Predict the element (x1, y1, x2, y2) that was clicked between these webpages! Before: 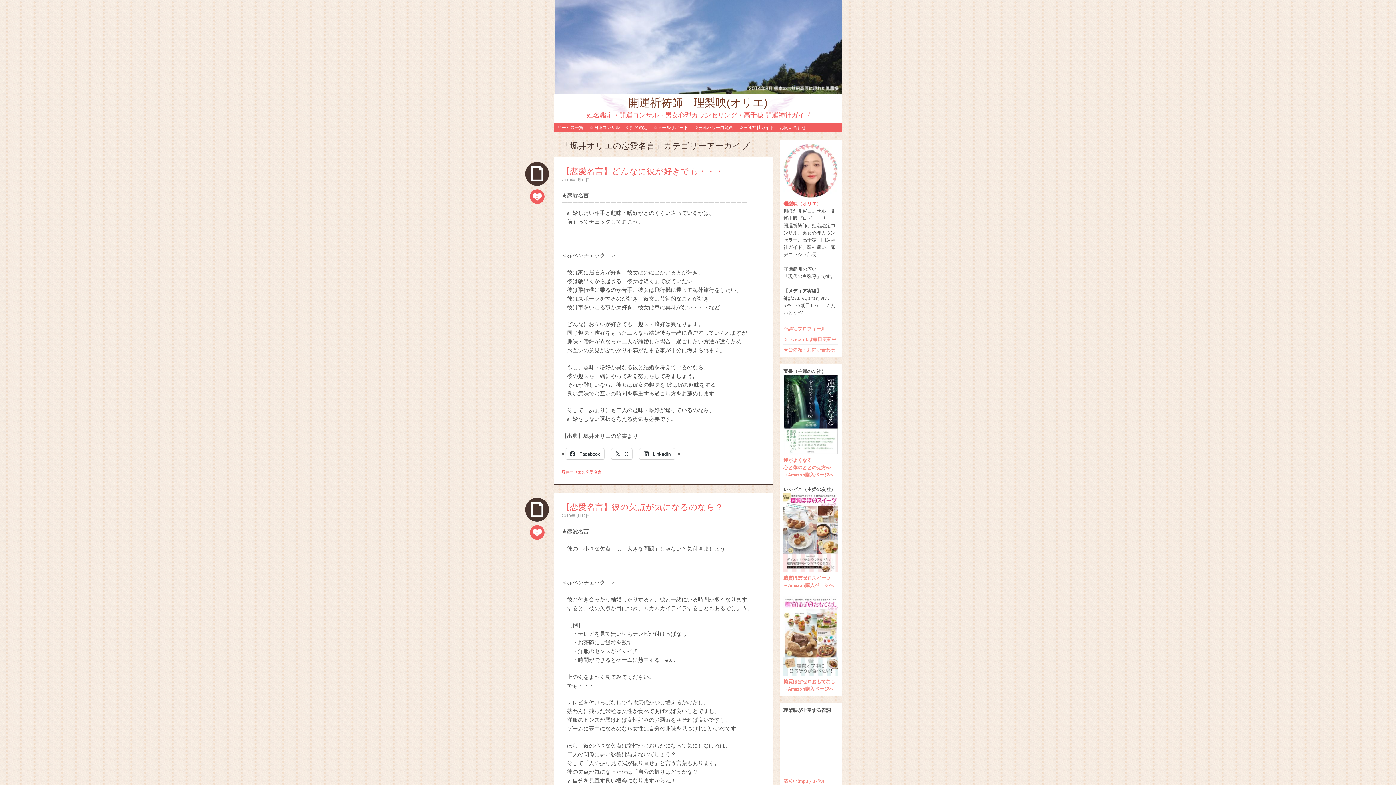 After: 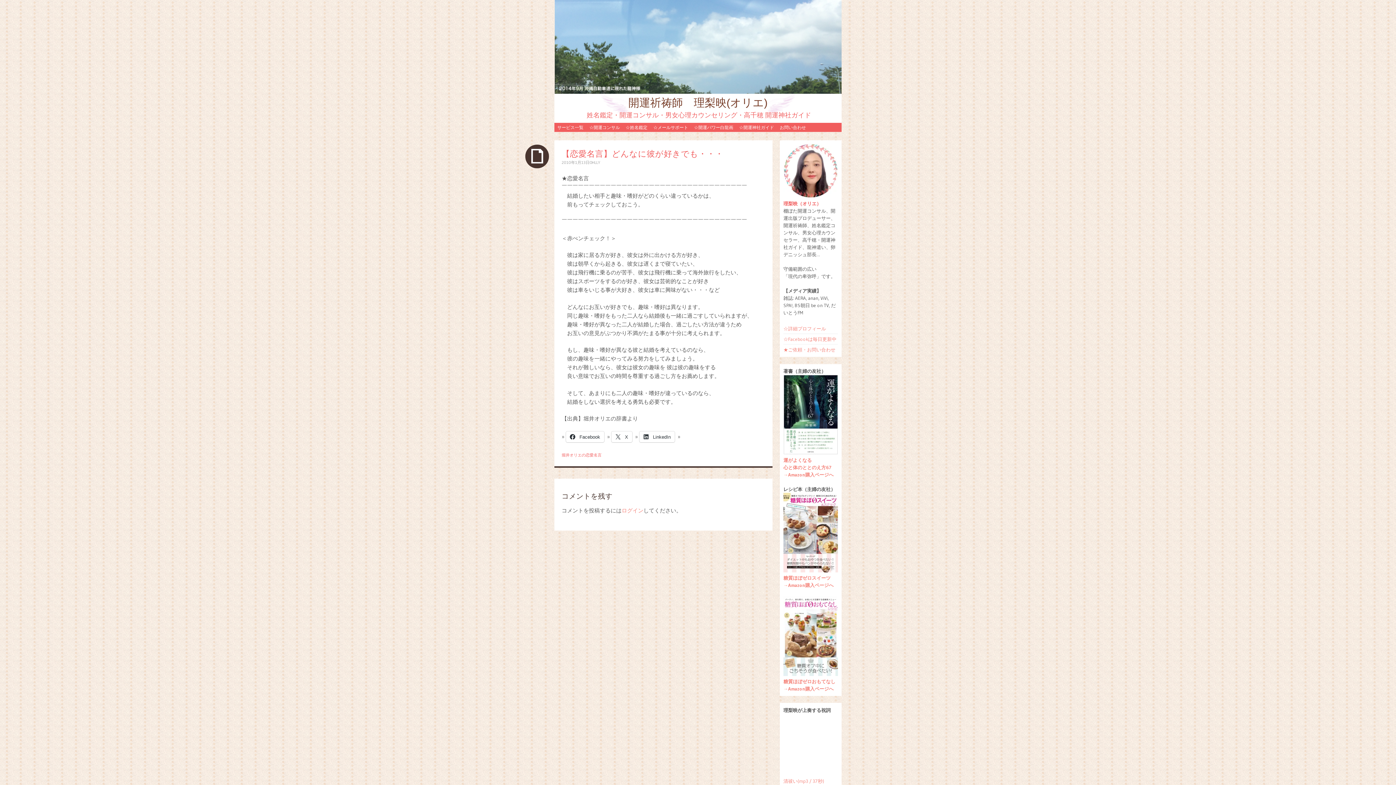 Action: bbox: (561, 166, 723, 175) label: 【恋愛名言】どんなに彼が好きでも・・・